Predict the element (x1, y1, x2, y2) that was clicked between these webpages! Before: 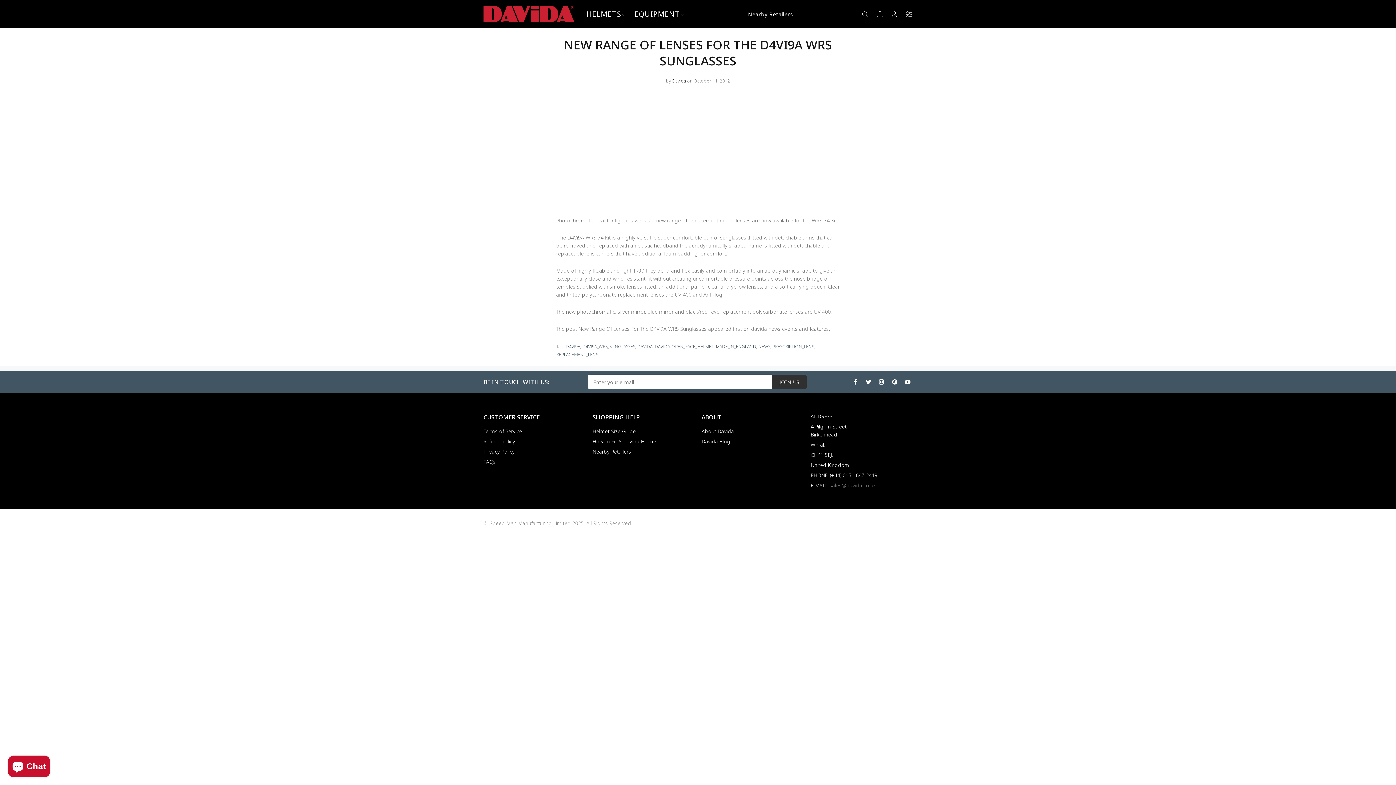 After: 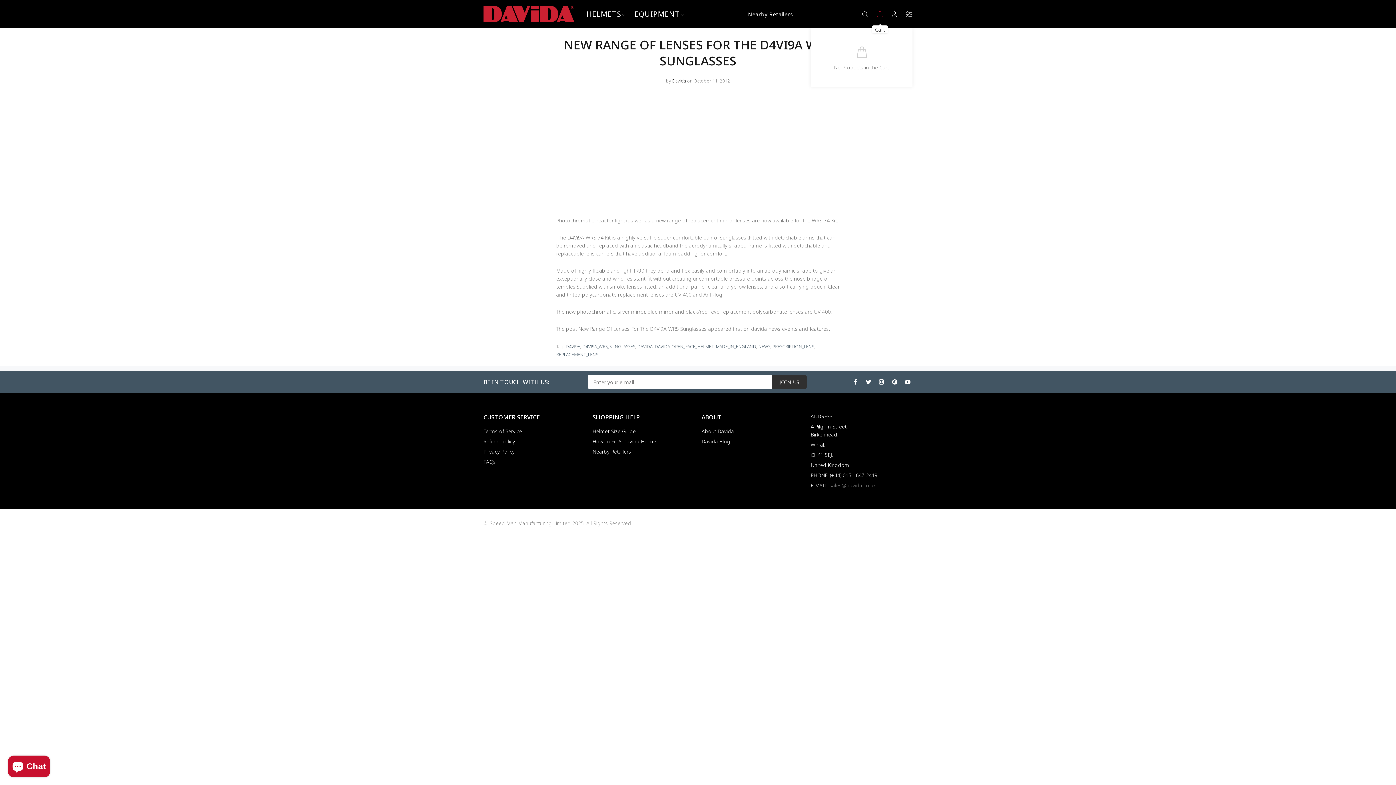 Action: bbox: (873, 8, 886, 20)